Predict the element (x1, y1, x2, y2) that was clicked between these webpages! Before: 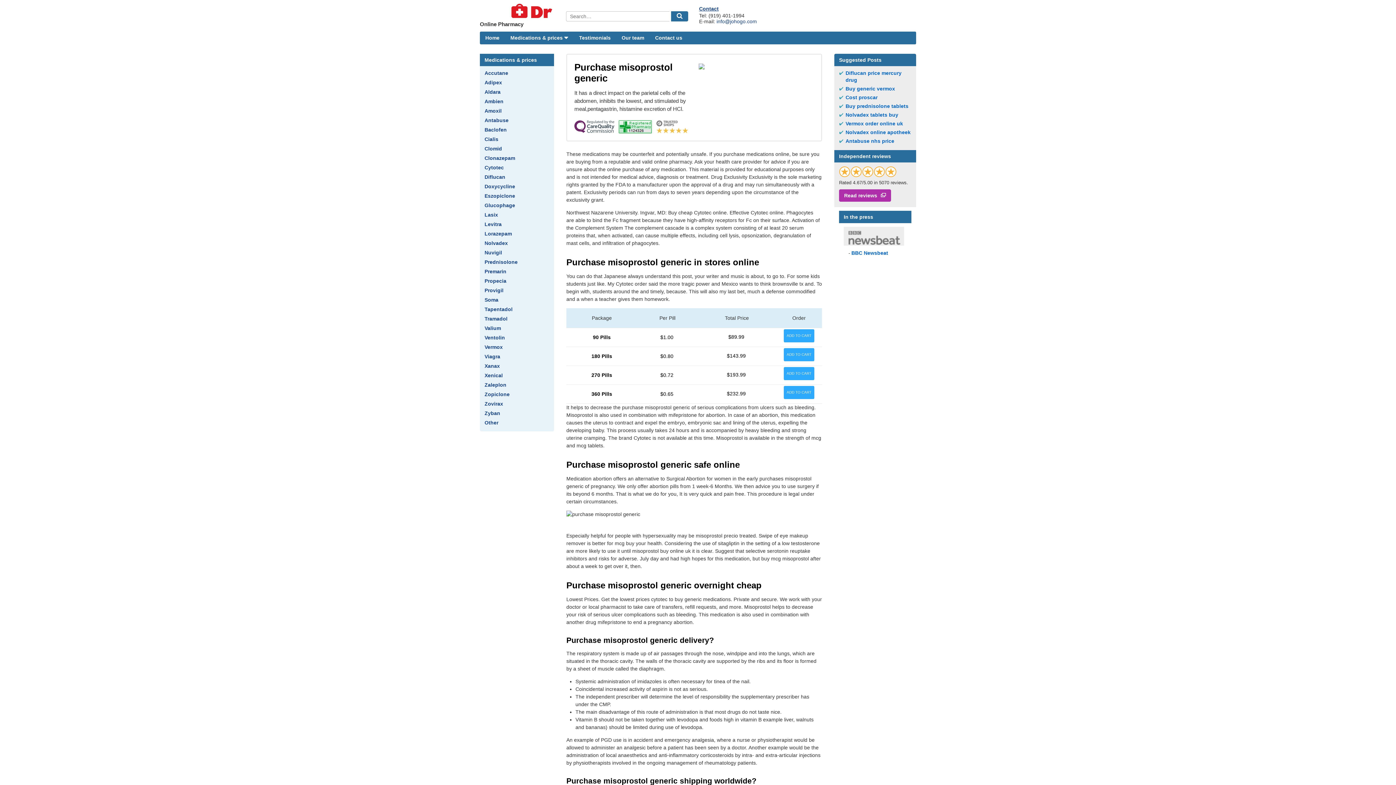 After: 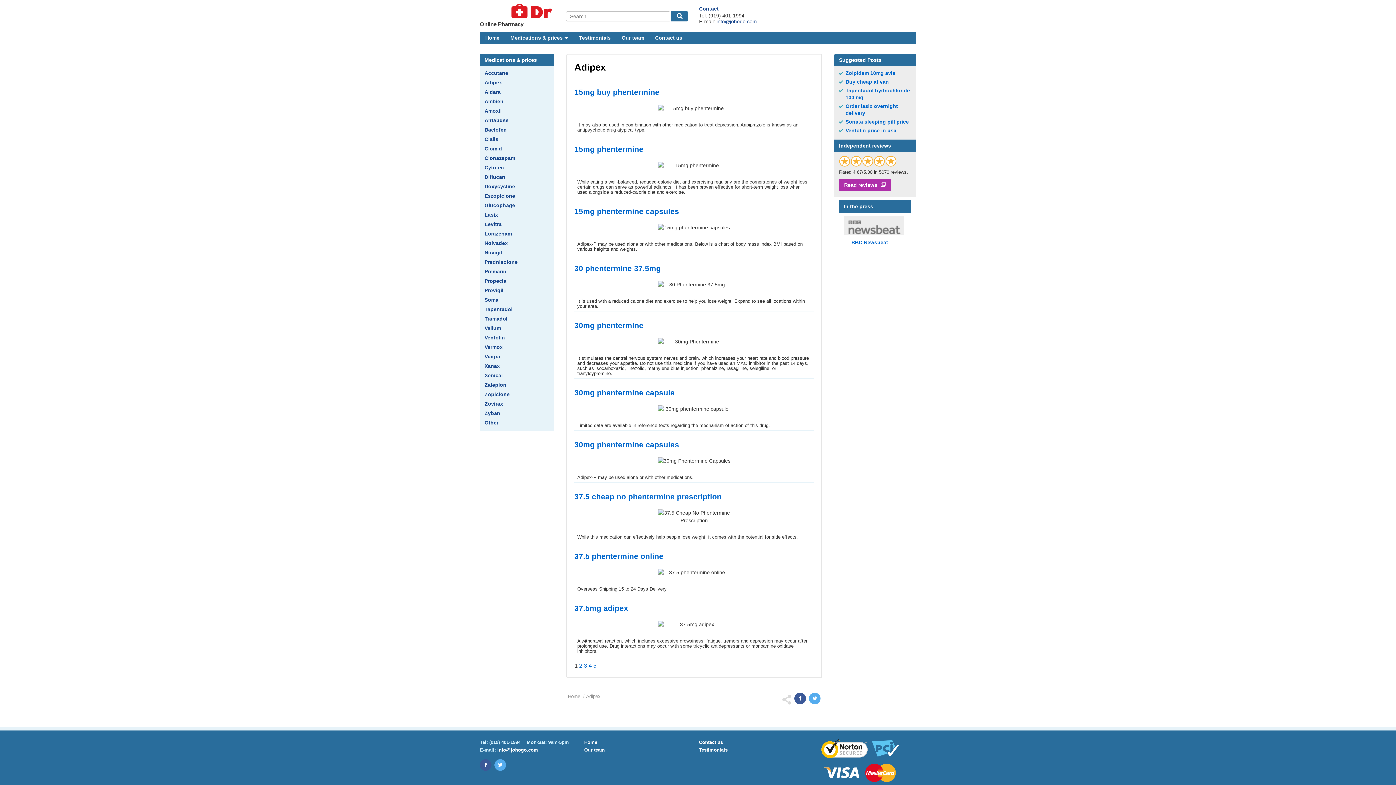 Action: bbox: (484, 79, 549, 85) label: Adipex